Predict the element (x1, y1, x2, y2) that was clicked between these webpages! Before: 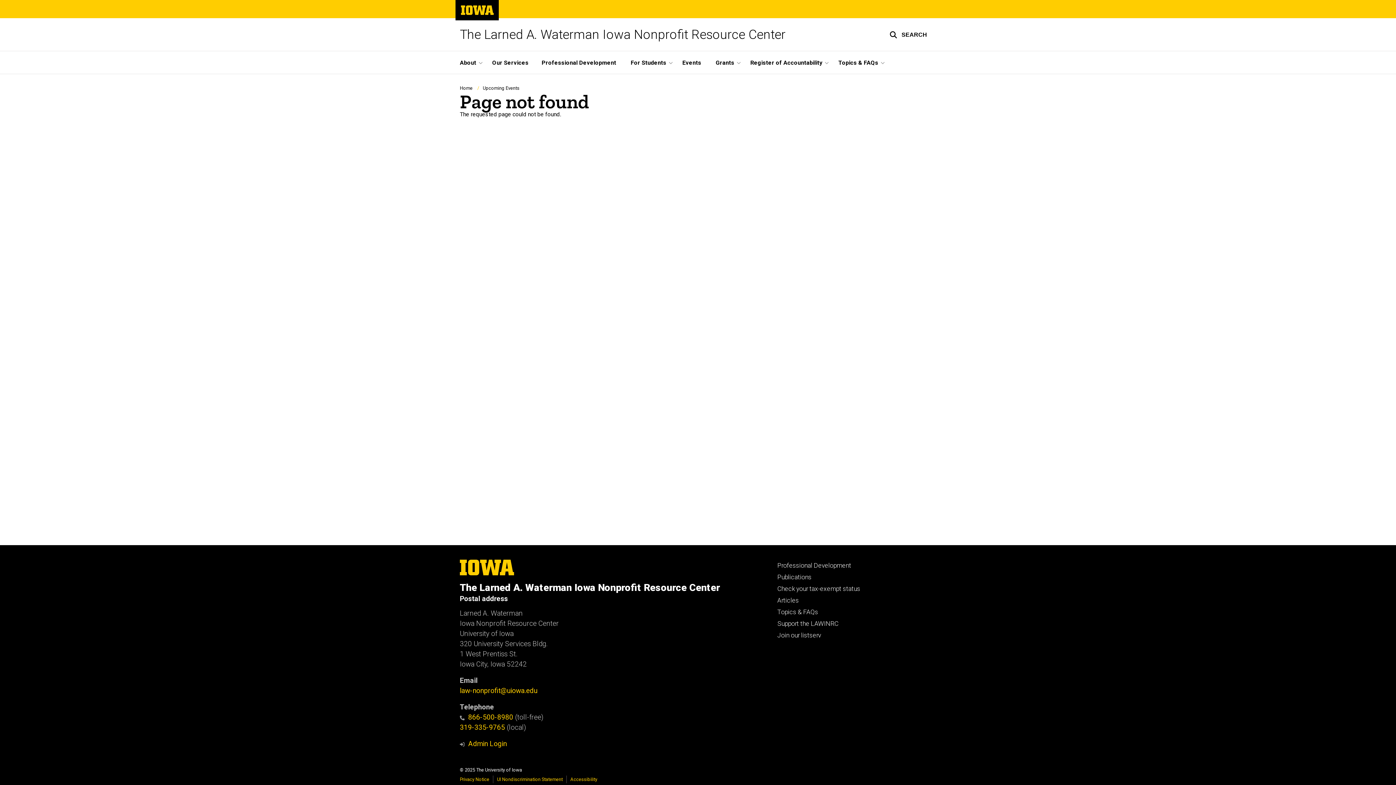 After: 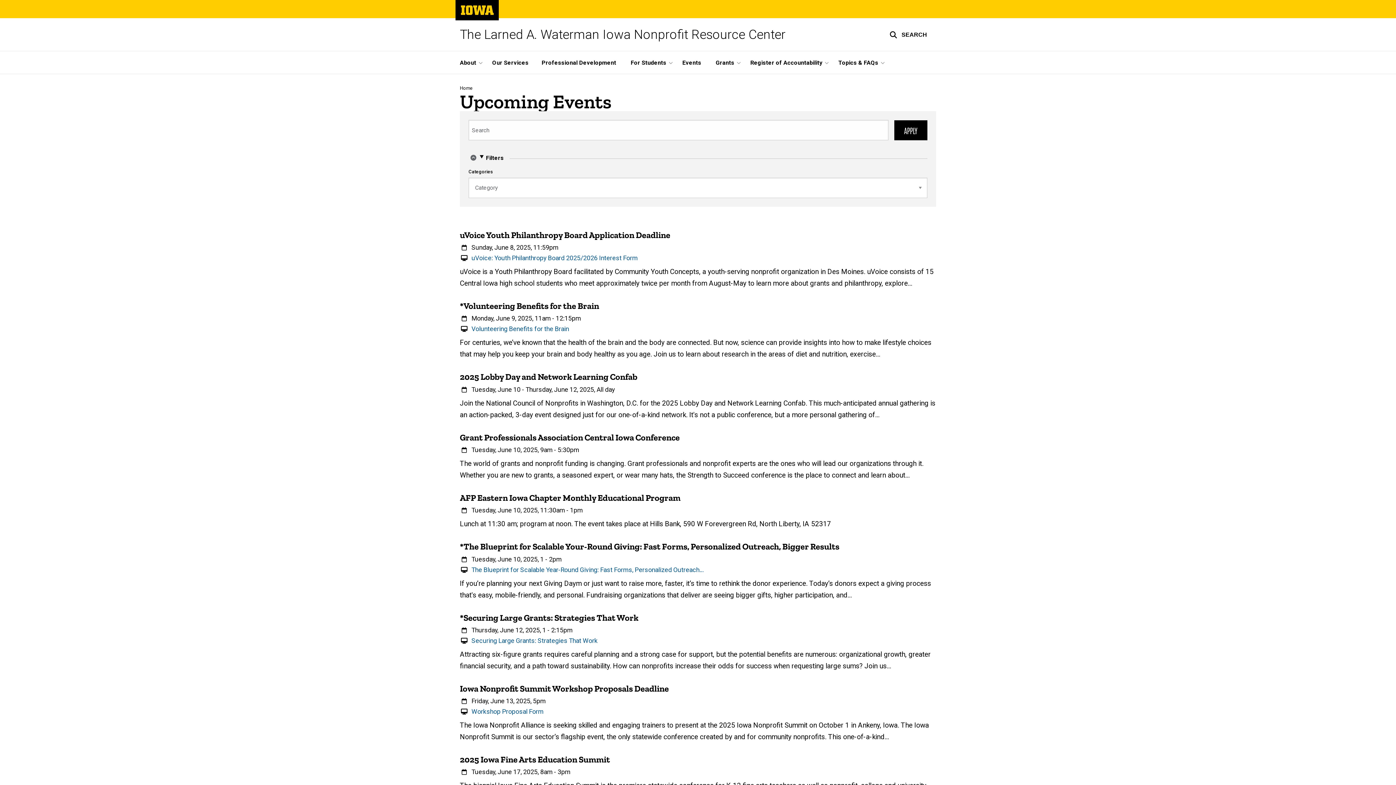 Action: bbox: (482, 85, 519, 90) label: Upcoming Events